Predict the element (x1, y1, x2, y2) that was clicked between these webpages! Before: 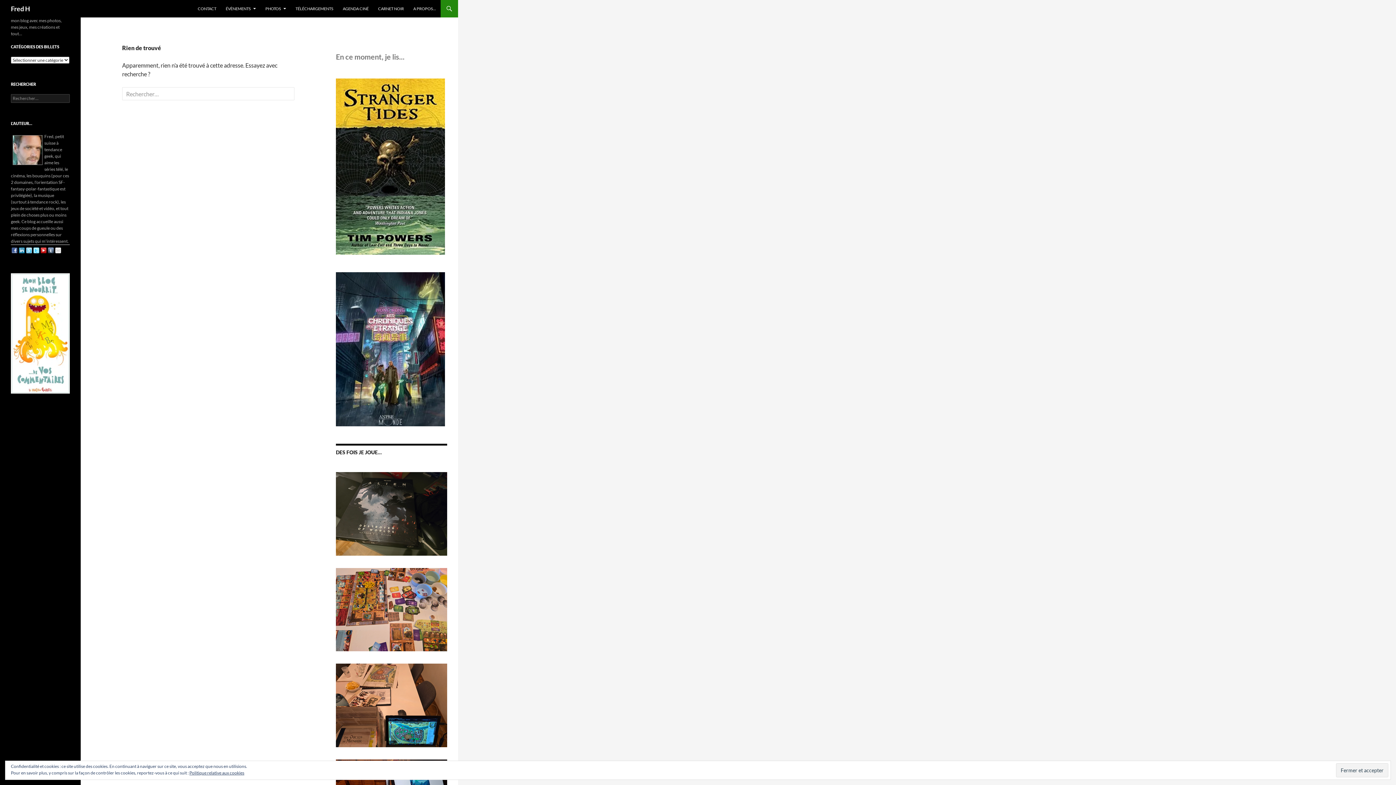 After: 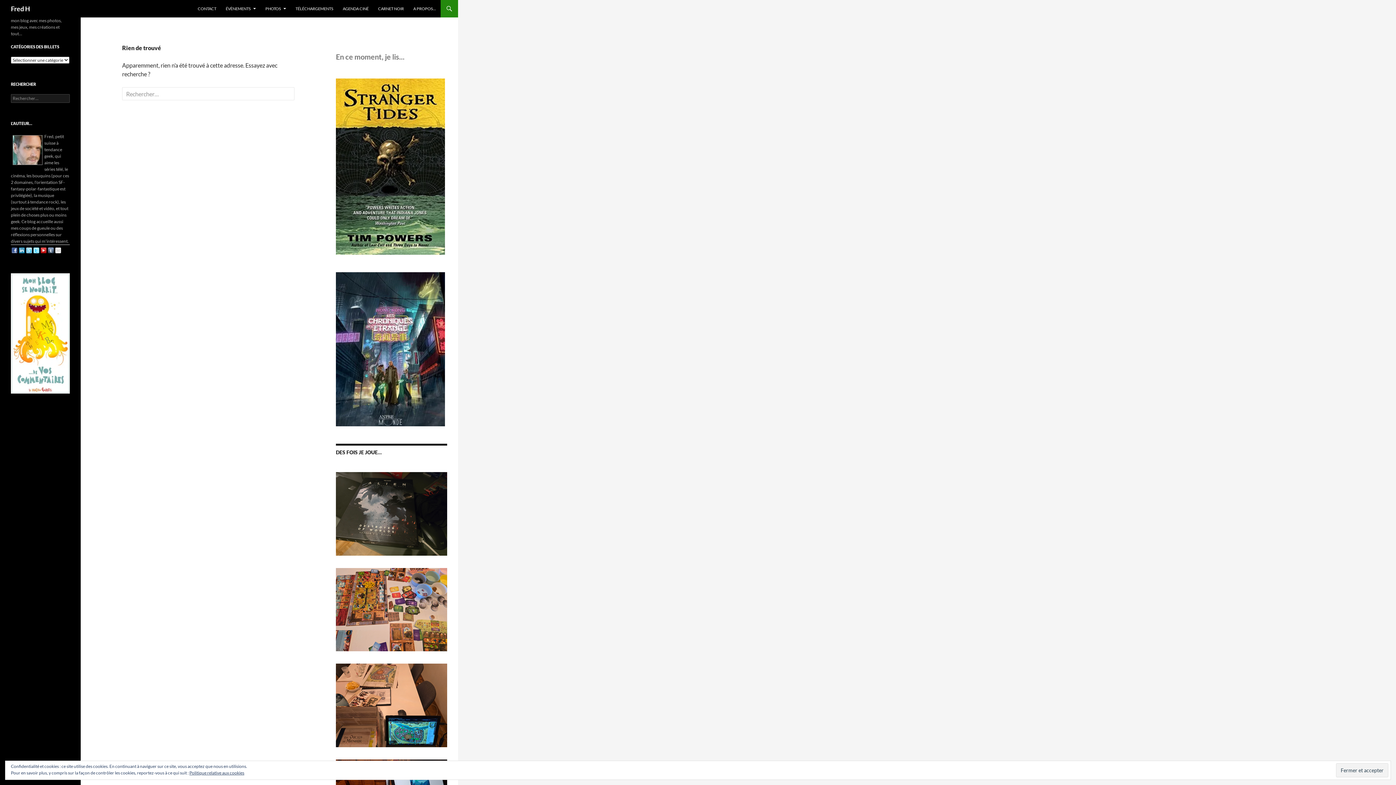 Action: bbox: (18, 246, 25, 253)